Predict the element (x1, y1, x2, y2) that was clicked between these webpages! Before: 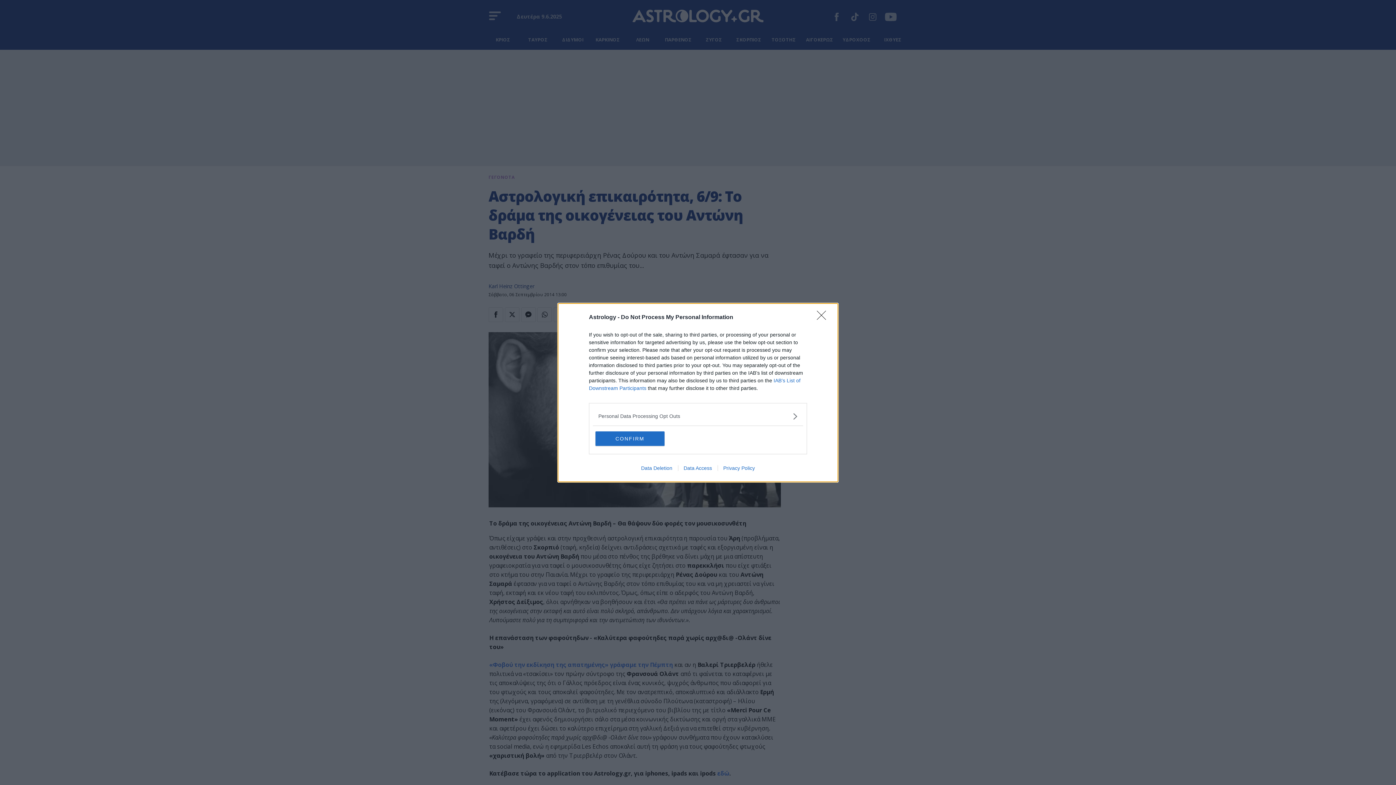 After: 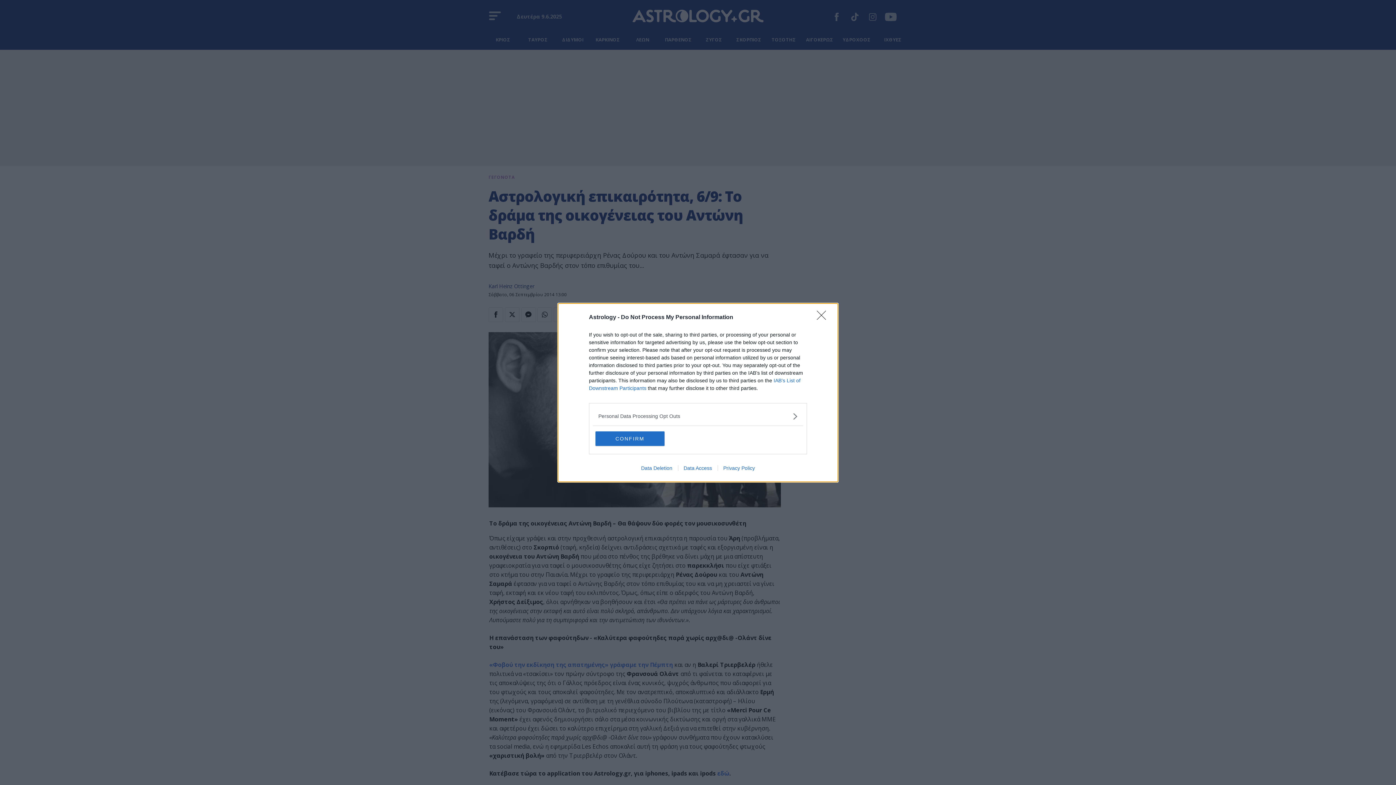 Action: bbox: (678, 465, 717, 471) label: Data Access